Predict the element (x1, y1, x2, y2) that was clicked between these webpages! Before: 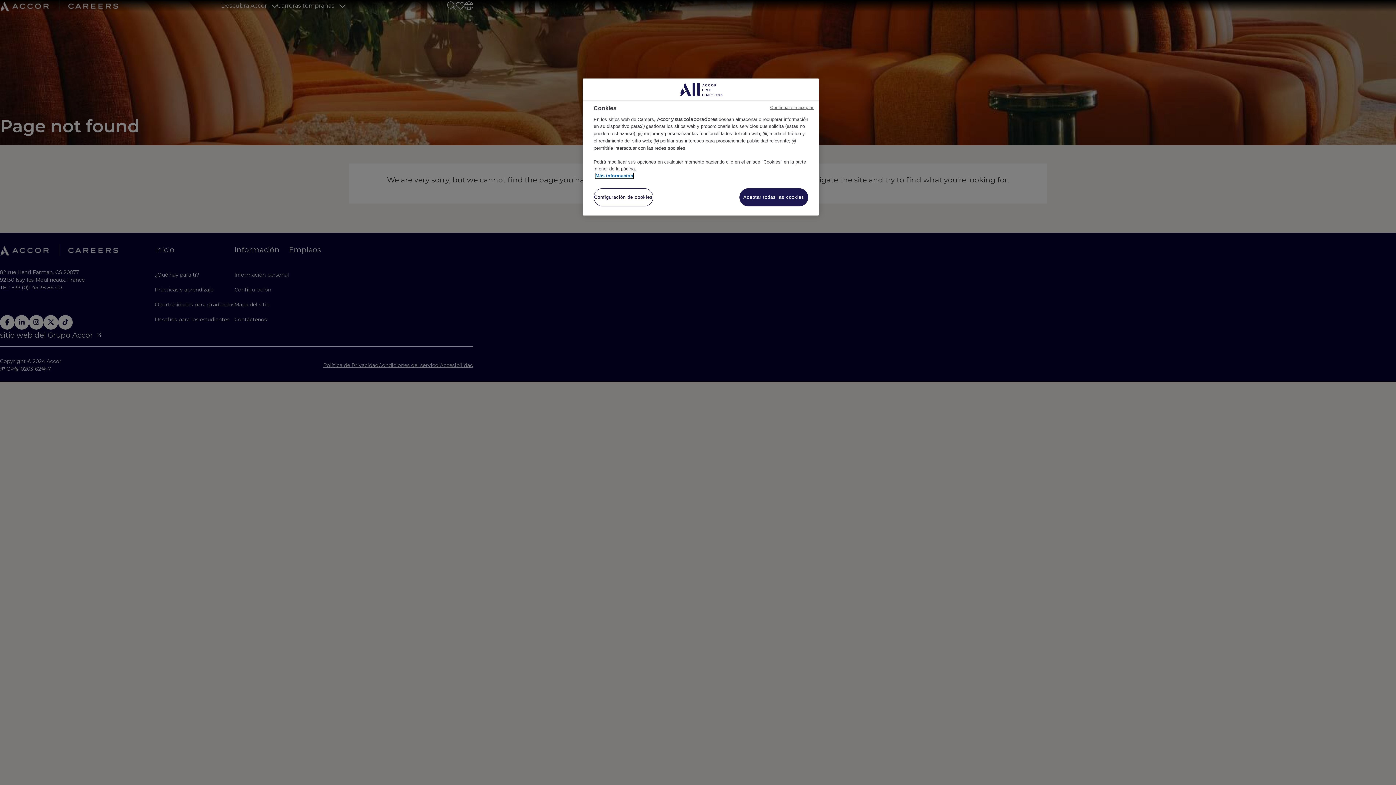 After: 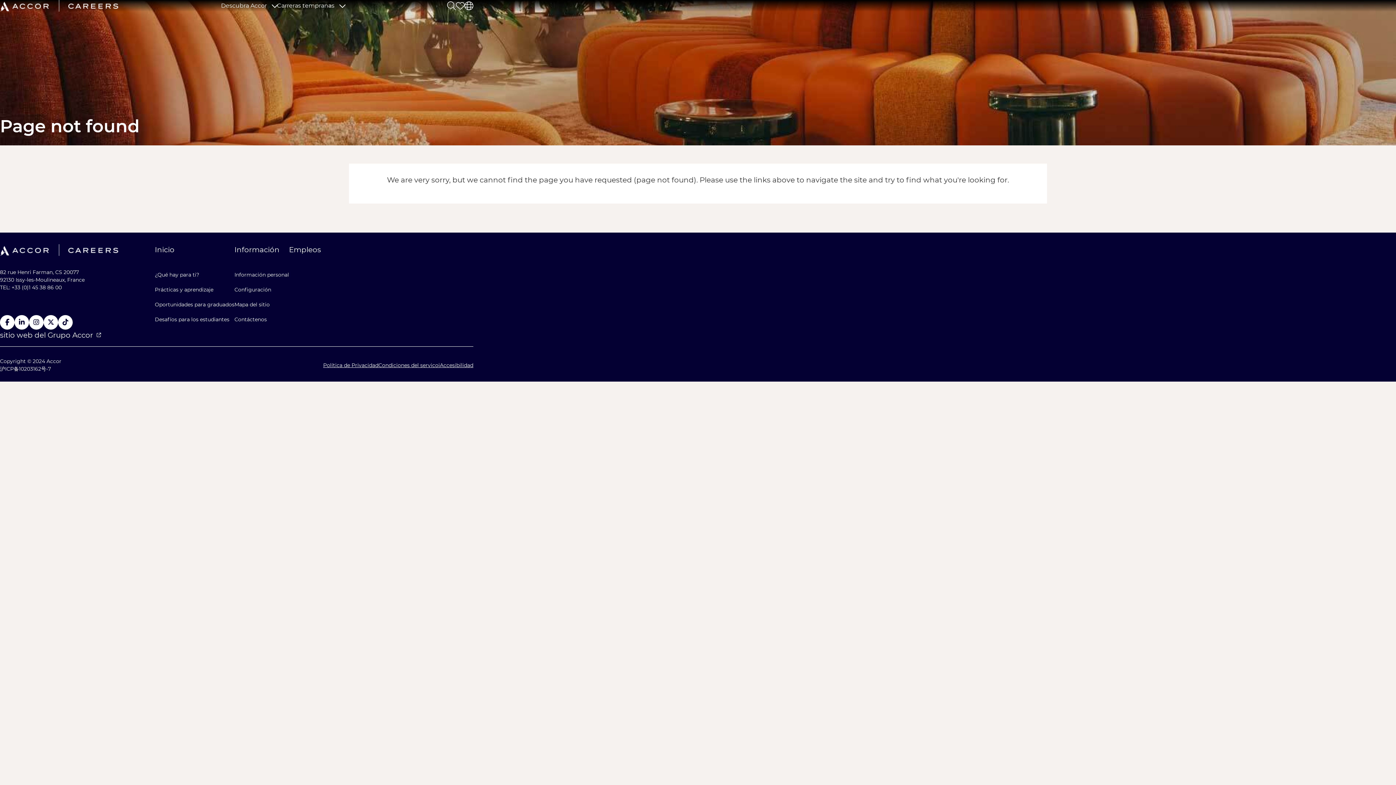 Action: bbox: (739, 188, 808, 206) label: Aceptar todas las cookies